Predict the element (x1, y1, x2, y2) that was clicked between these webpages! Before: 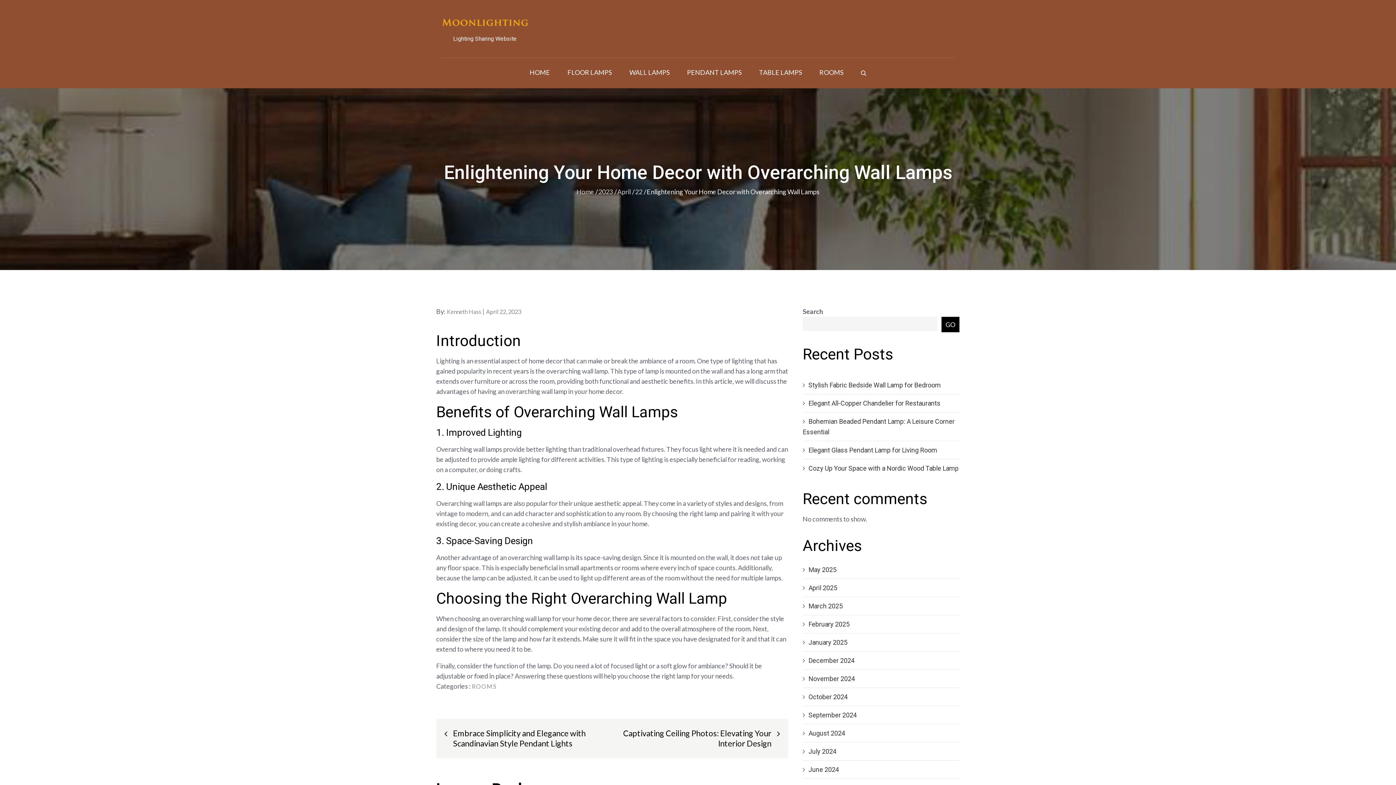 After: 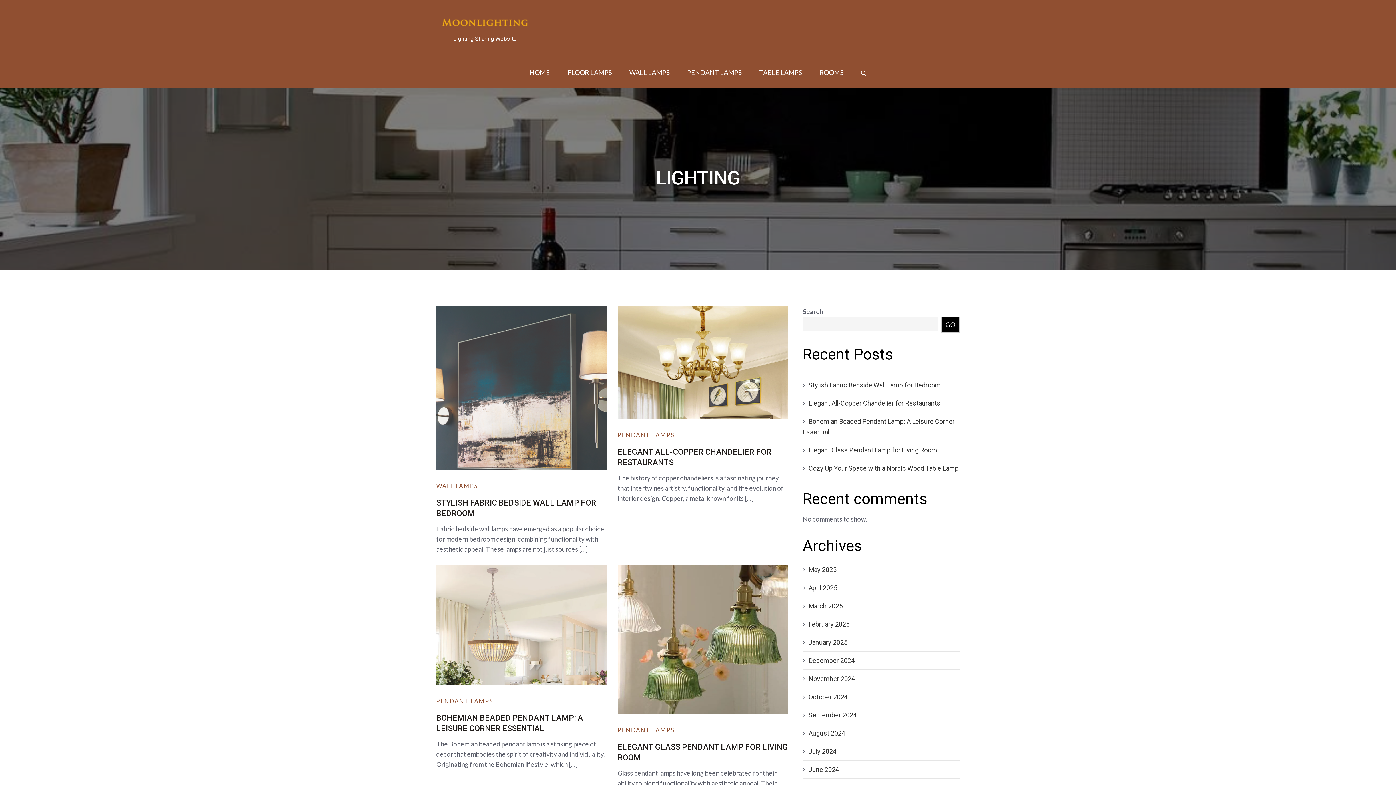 Action: bbox: (808, 747, 836, 755) label: July 2024